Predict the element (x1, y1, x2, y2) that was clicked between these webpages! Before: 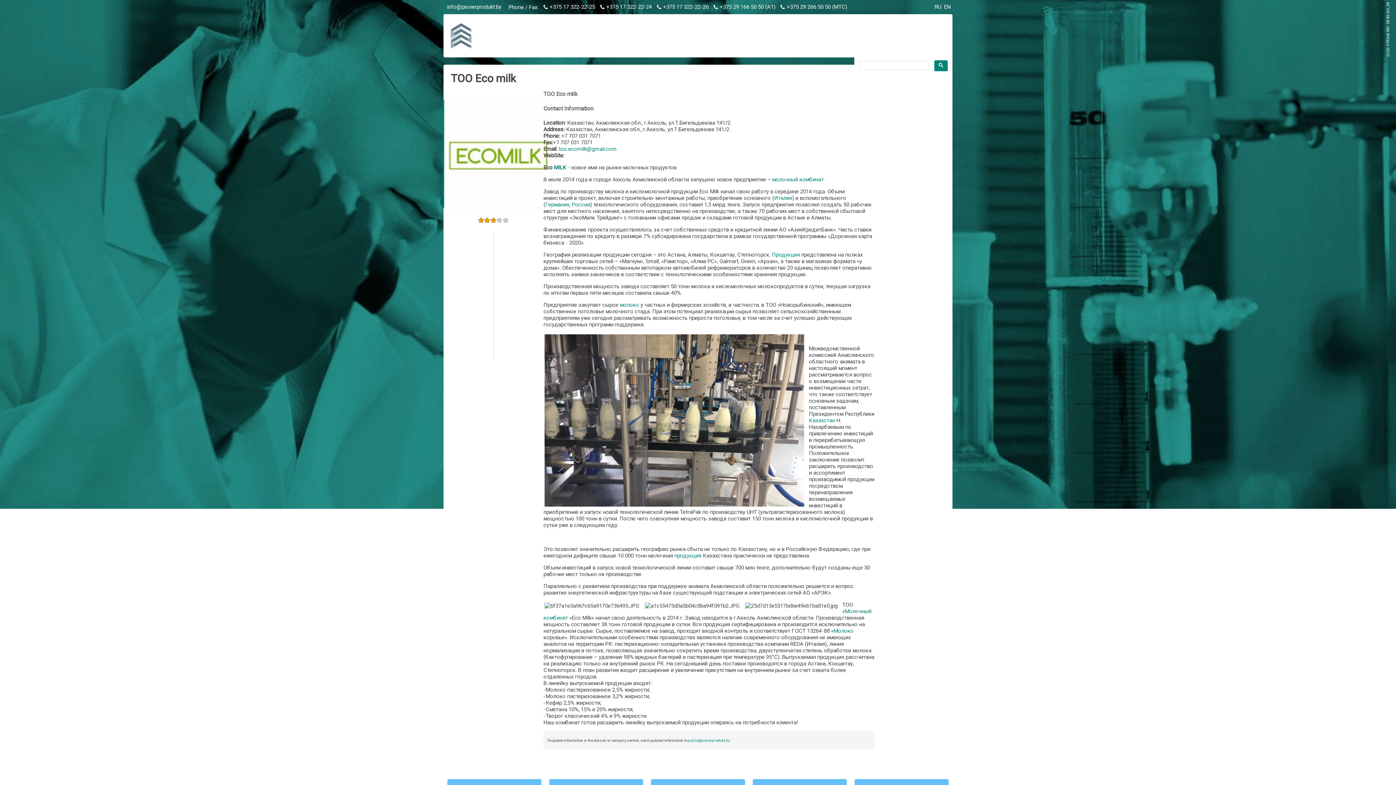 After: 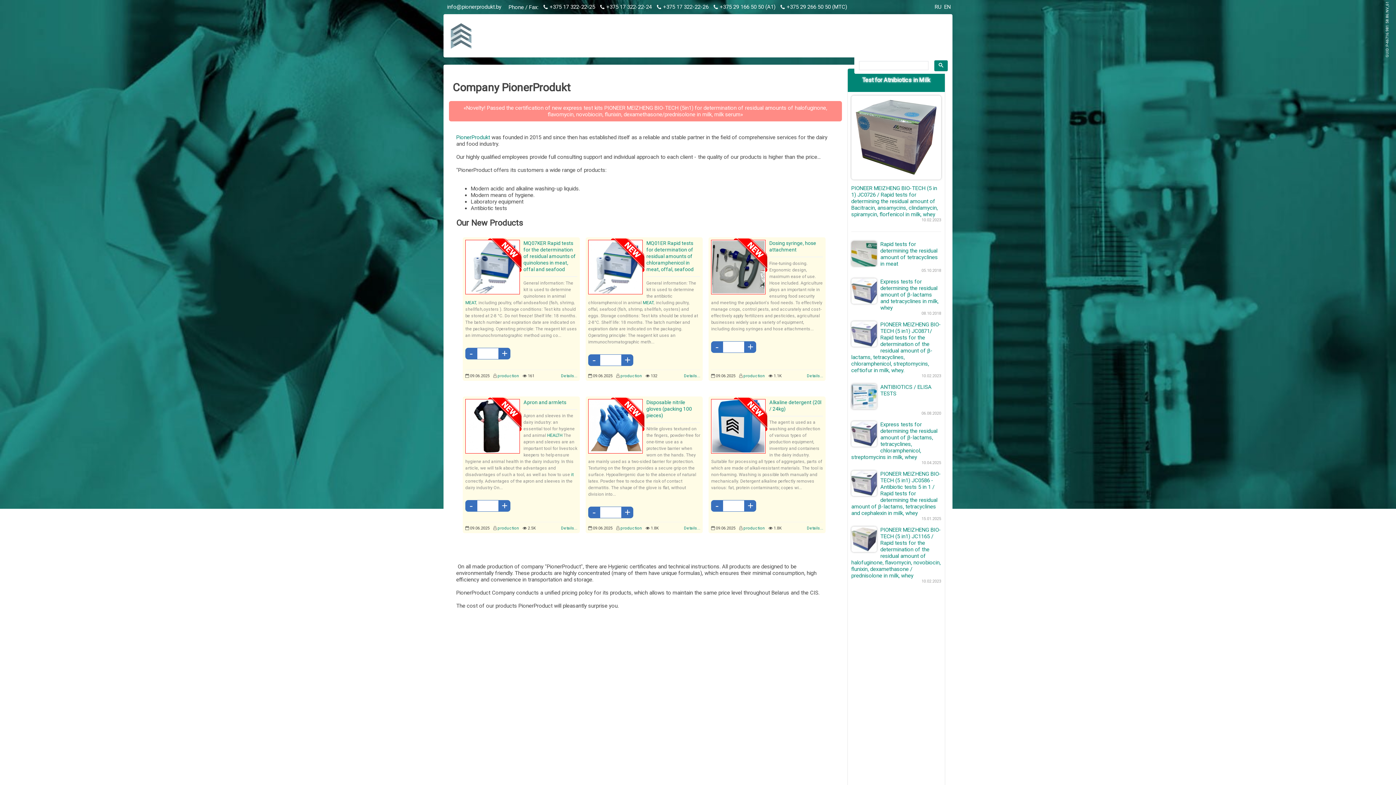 Action: bbox: (447, 23, 475, 50)